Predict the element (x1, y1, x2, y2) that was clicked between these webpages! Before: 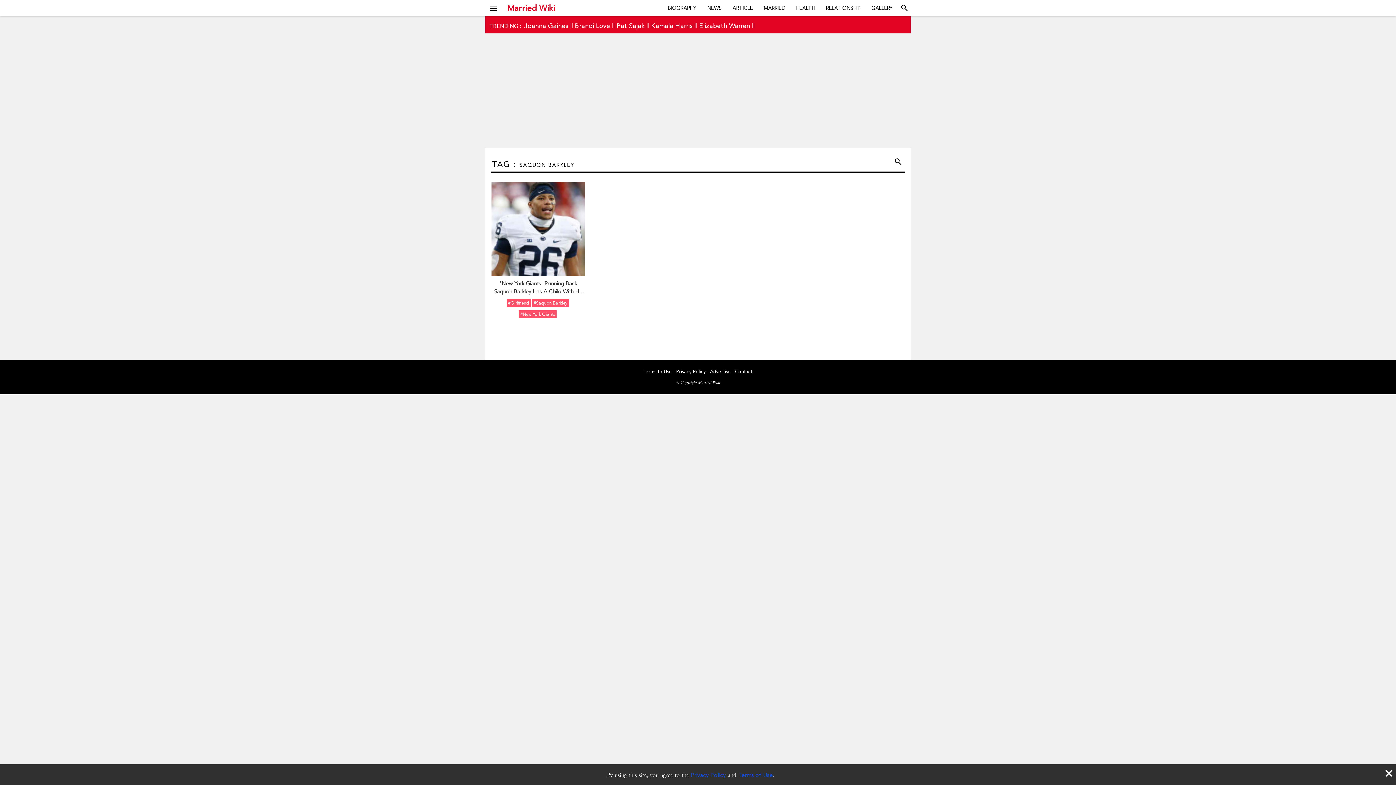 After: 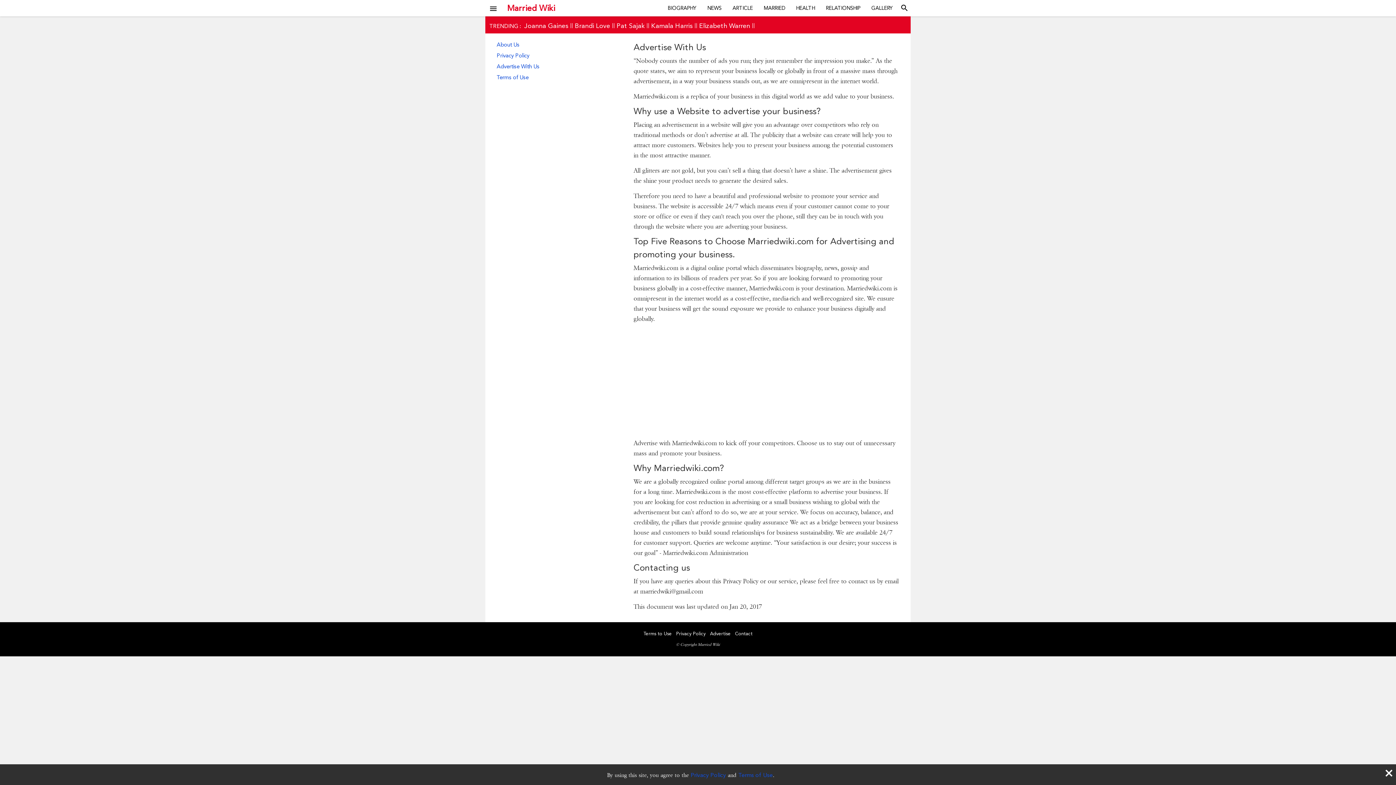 Action: bbox: (710, 369, 730, 374) label: Advertise